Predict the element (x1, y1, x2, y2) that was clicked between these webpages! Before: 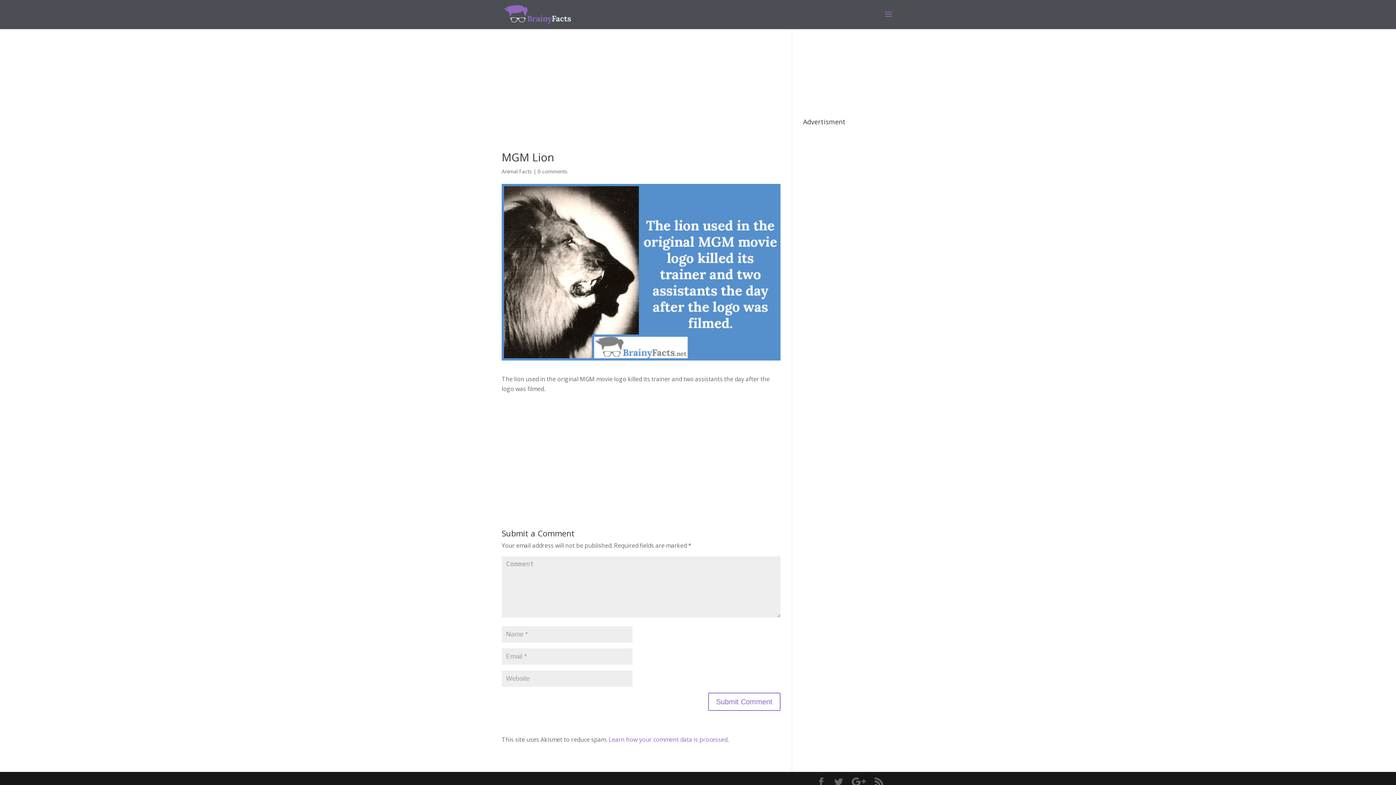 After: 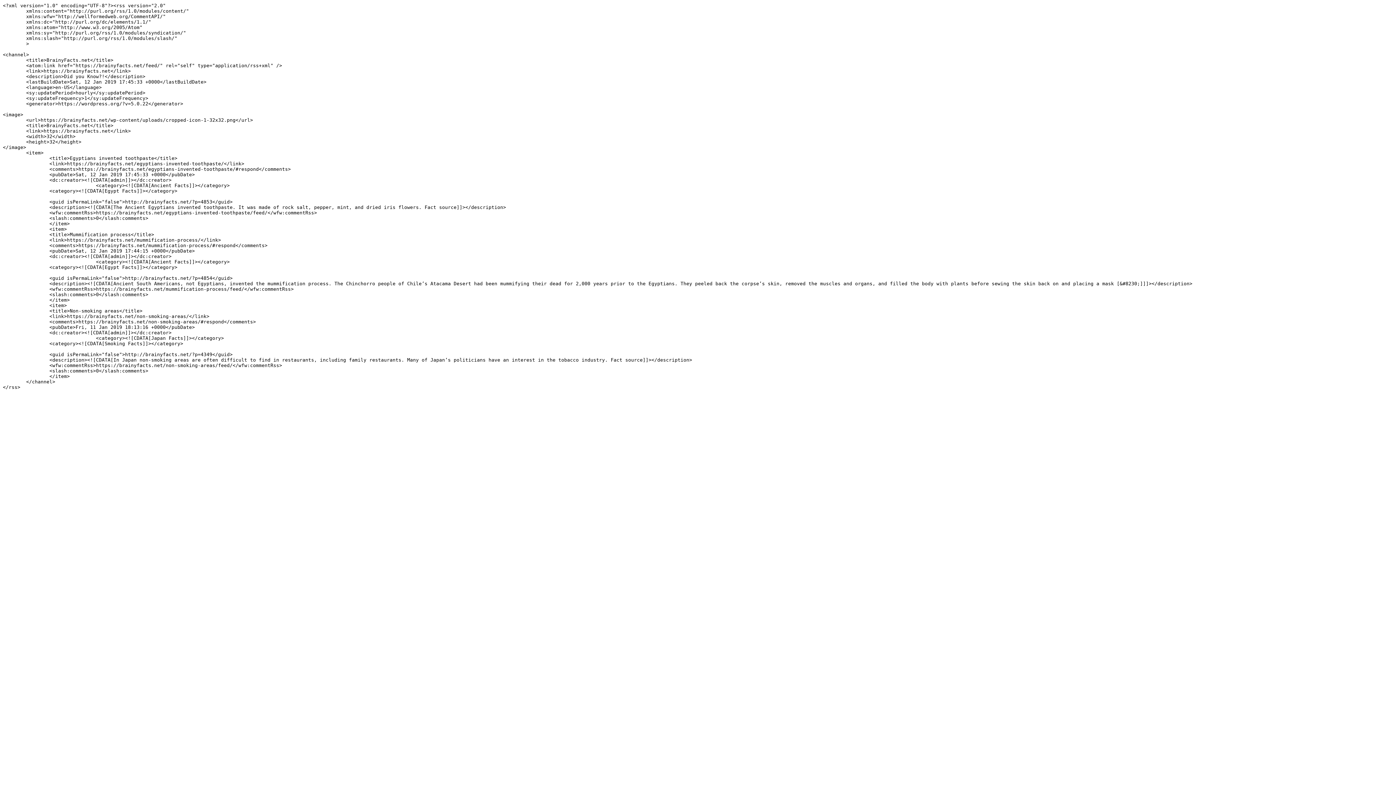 Action: bbox: (874, 777, 883, 787)